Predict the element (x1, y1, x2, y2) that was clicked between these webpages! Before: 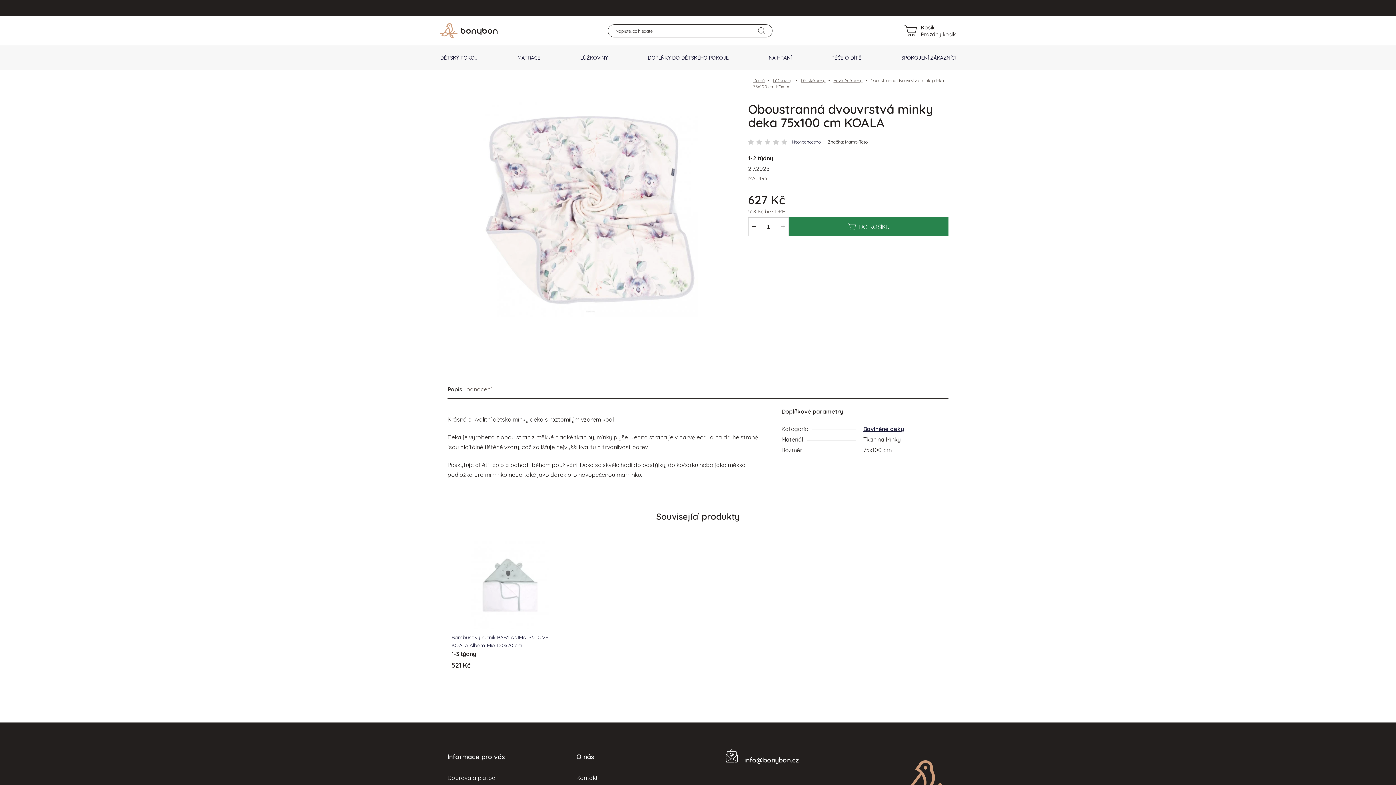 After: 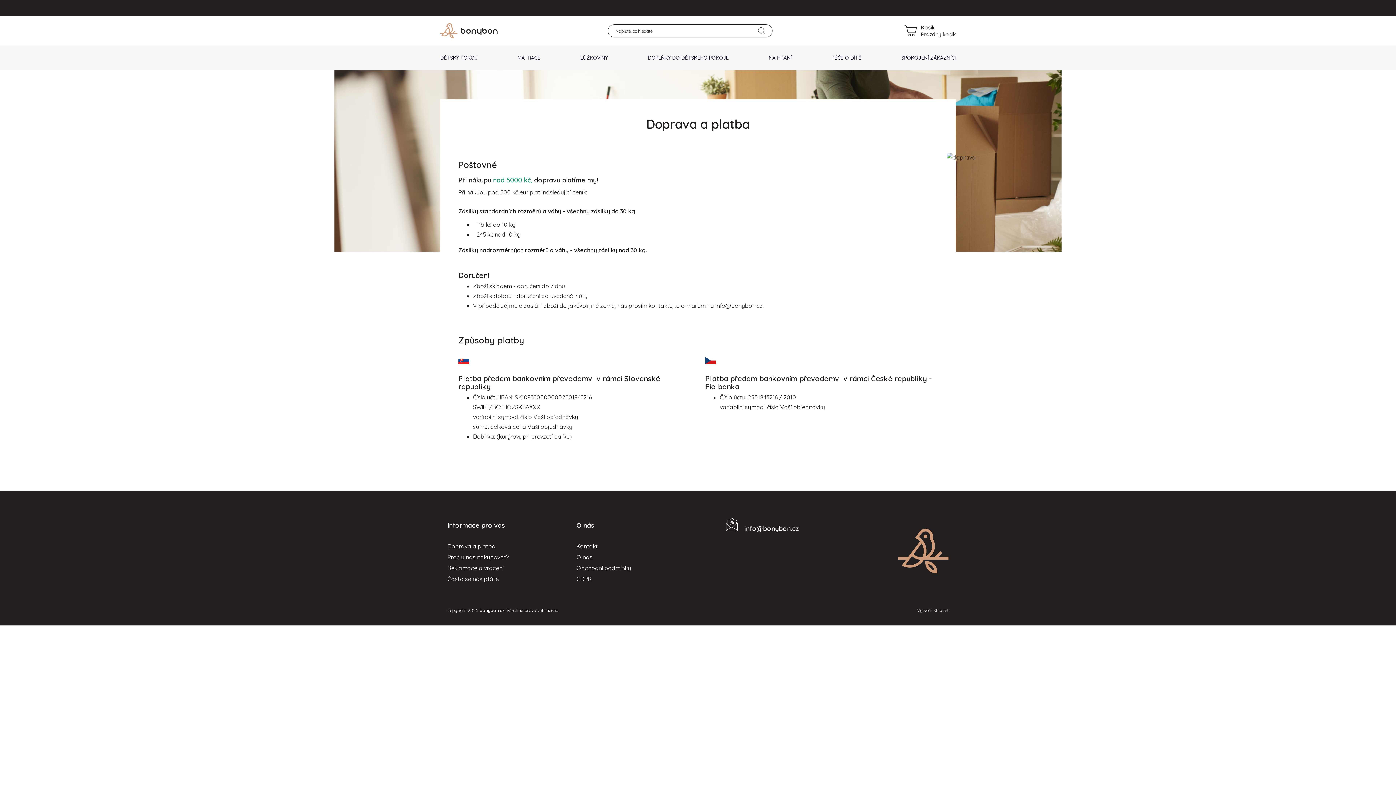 Action: bbox: (447, 774, 495, 781) label: Doprava a platba